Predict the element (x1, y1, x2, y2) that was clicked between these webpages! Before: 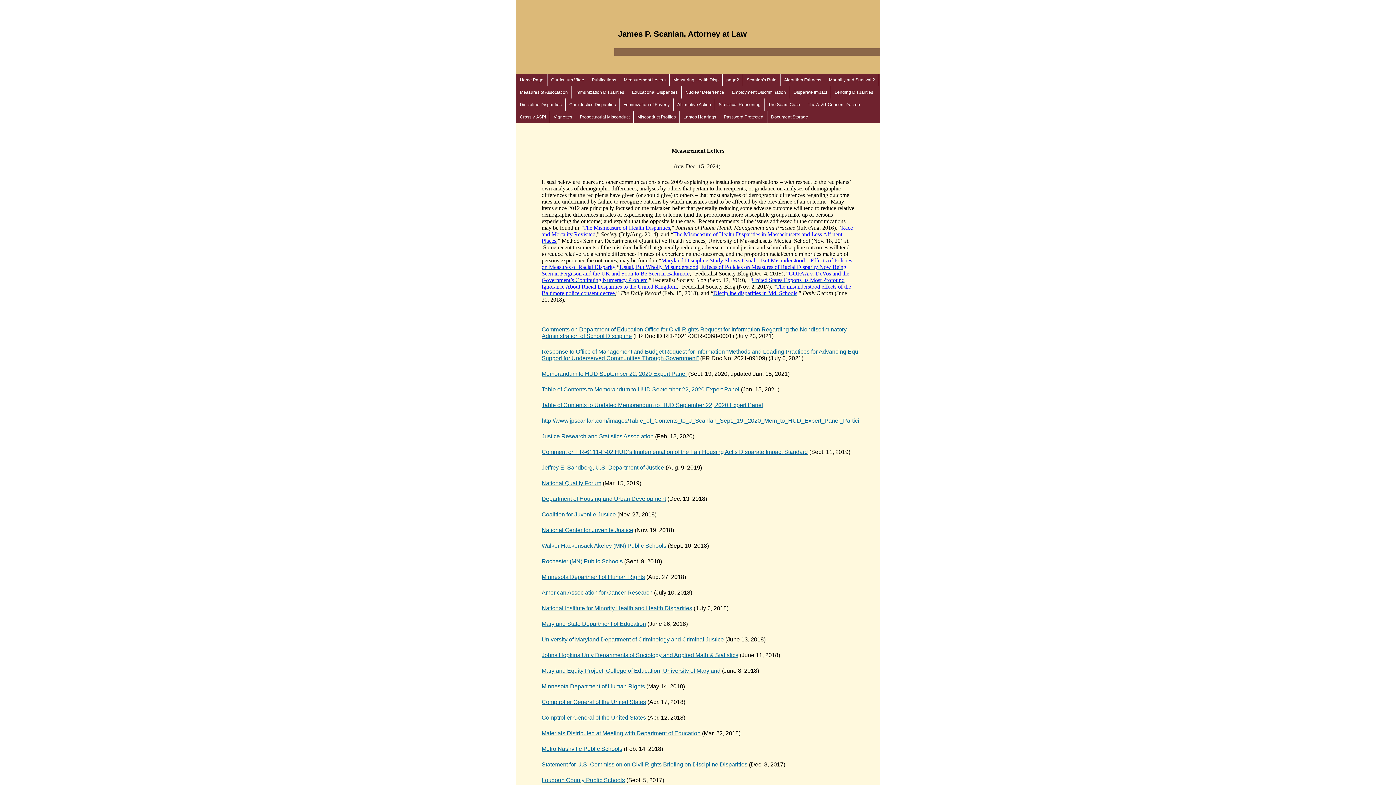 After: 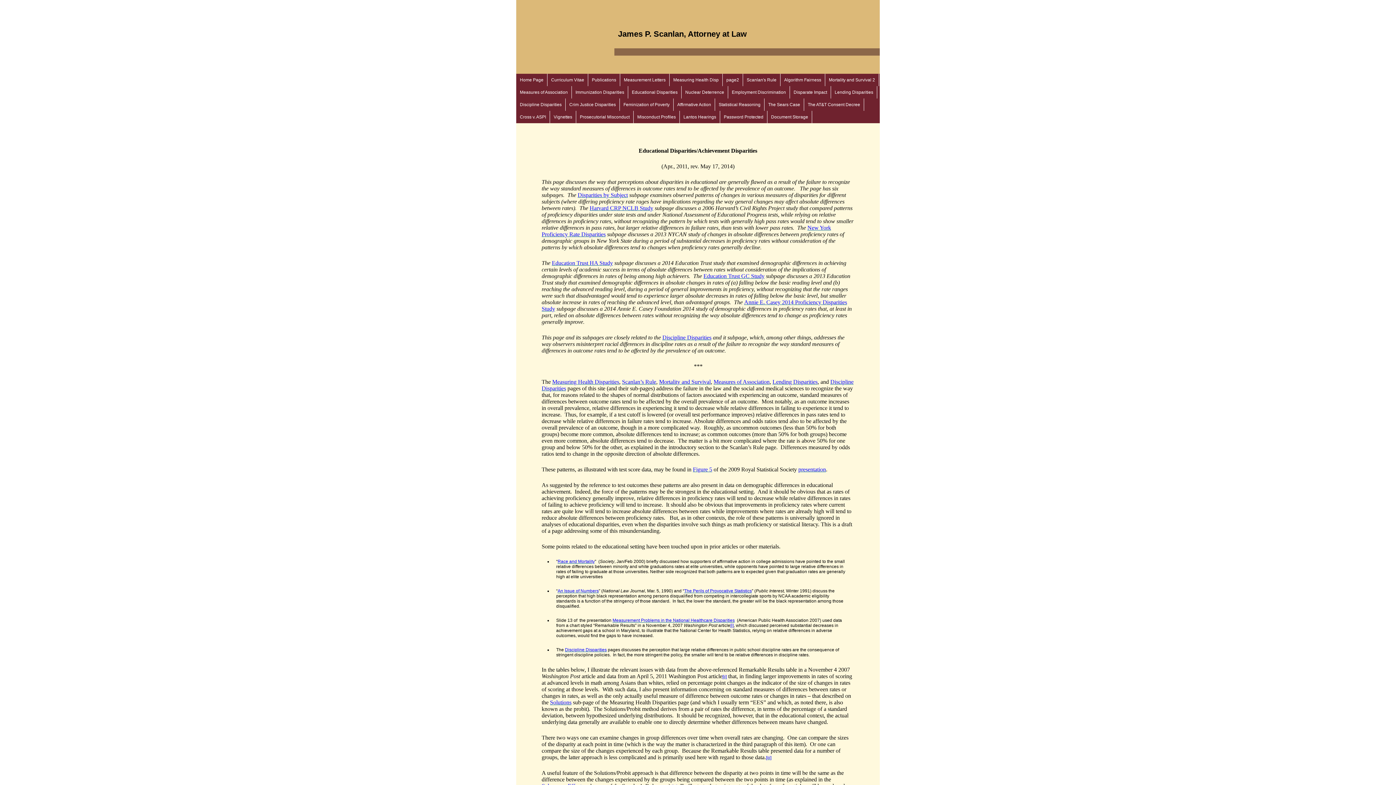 Action: bbox: (628, 86, 681, 98) label: Educational Disparities